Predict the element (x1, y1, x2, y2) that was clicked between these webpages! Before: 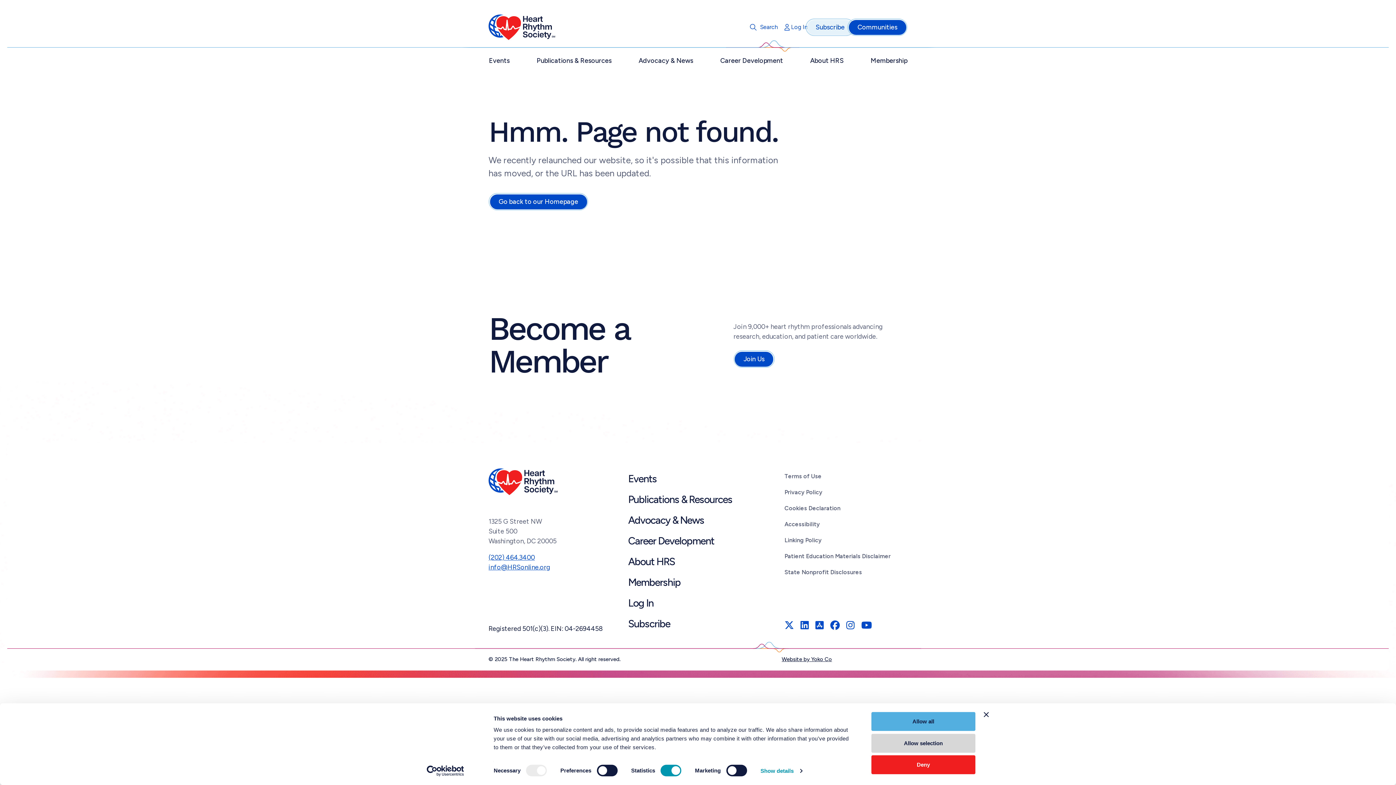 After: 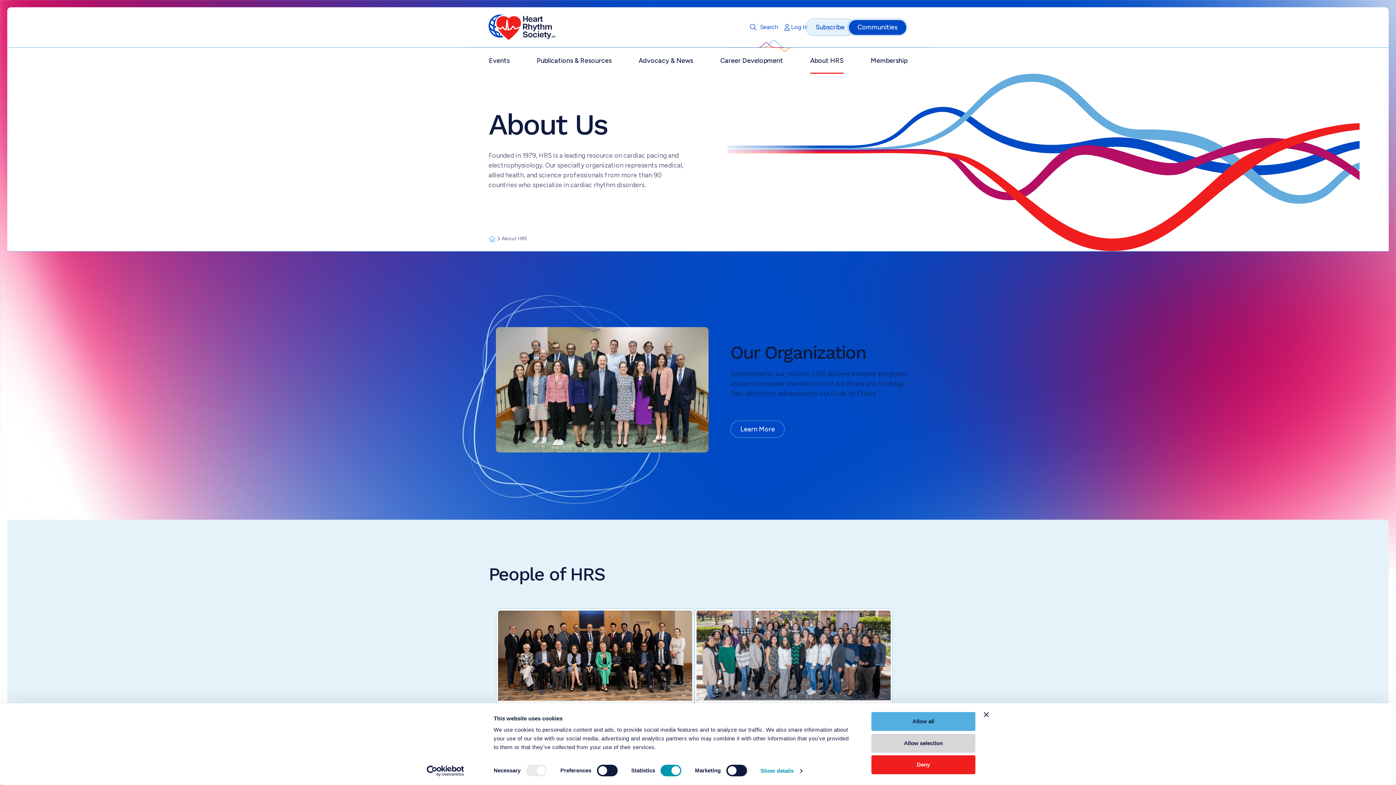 Action: bbox: (810, 47, 843, 73) label: About HRS